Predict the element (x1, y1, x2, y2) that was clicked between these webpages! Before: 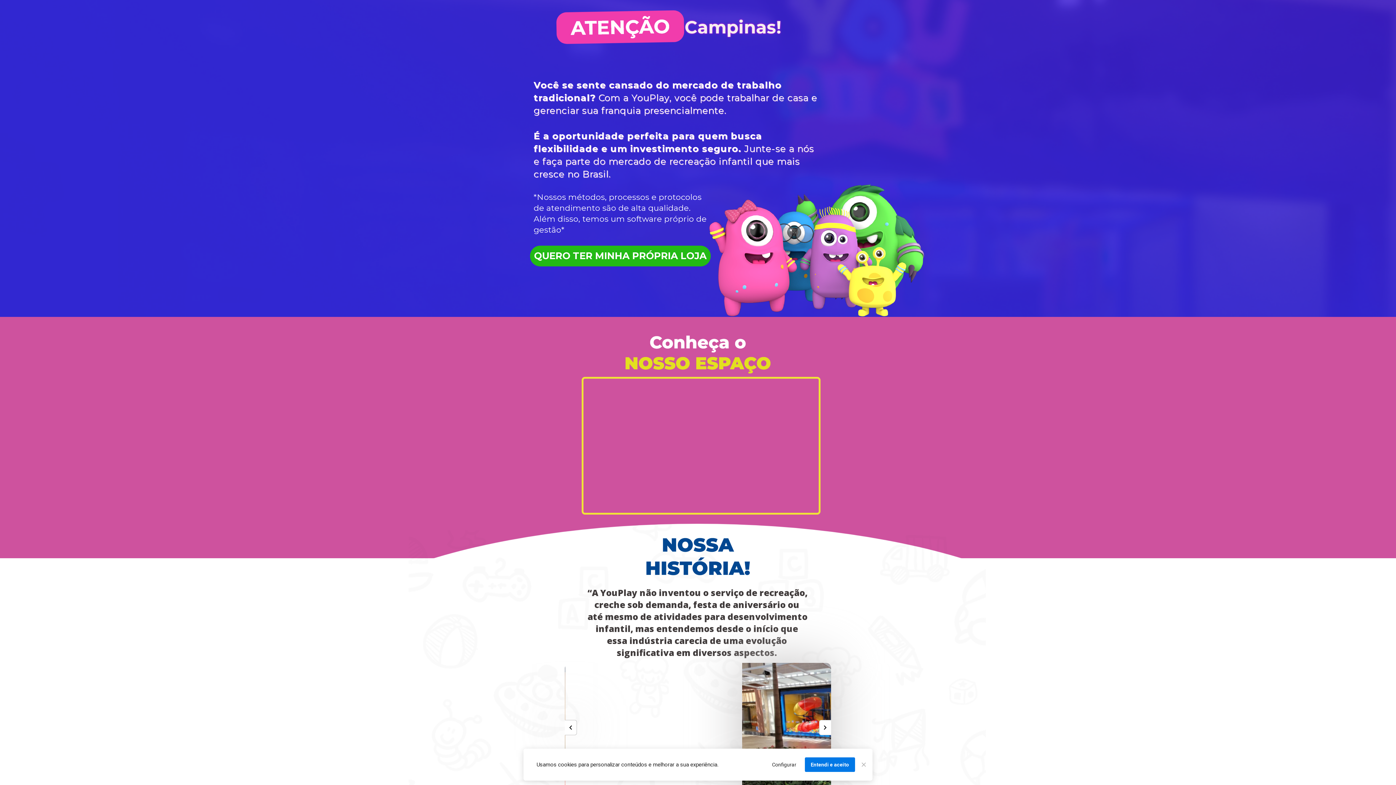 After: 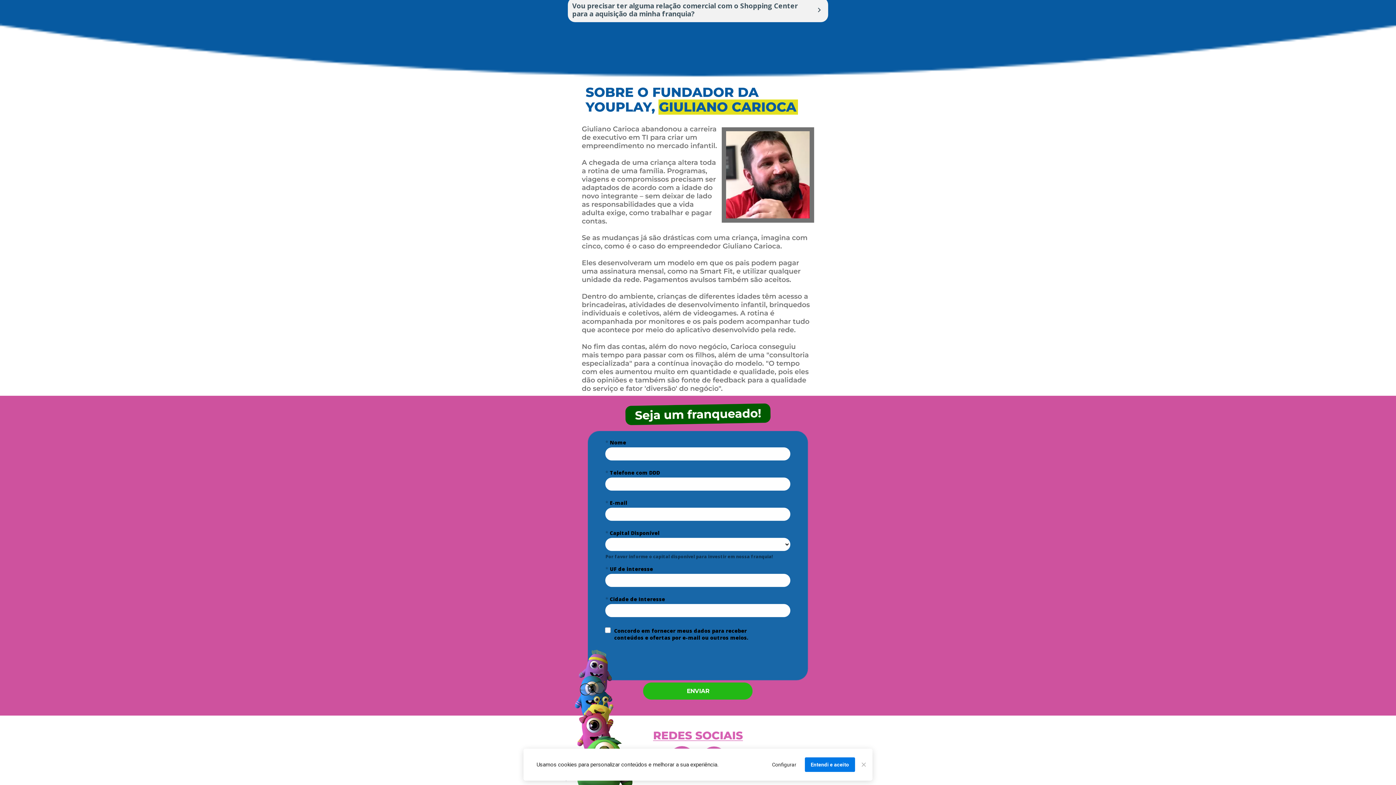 Action: label: QUERO TER MINHA PRÓPRIA LOJA bbox: (530, 245, 711, 266)